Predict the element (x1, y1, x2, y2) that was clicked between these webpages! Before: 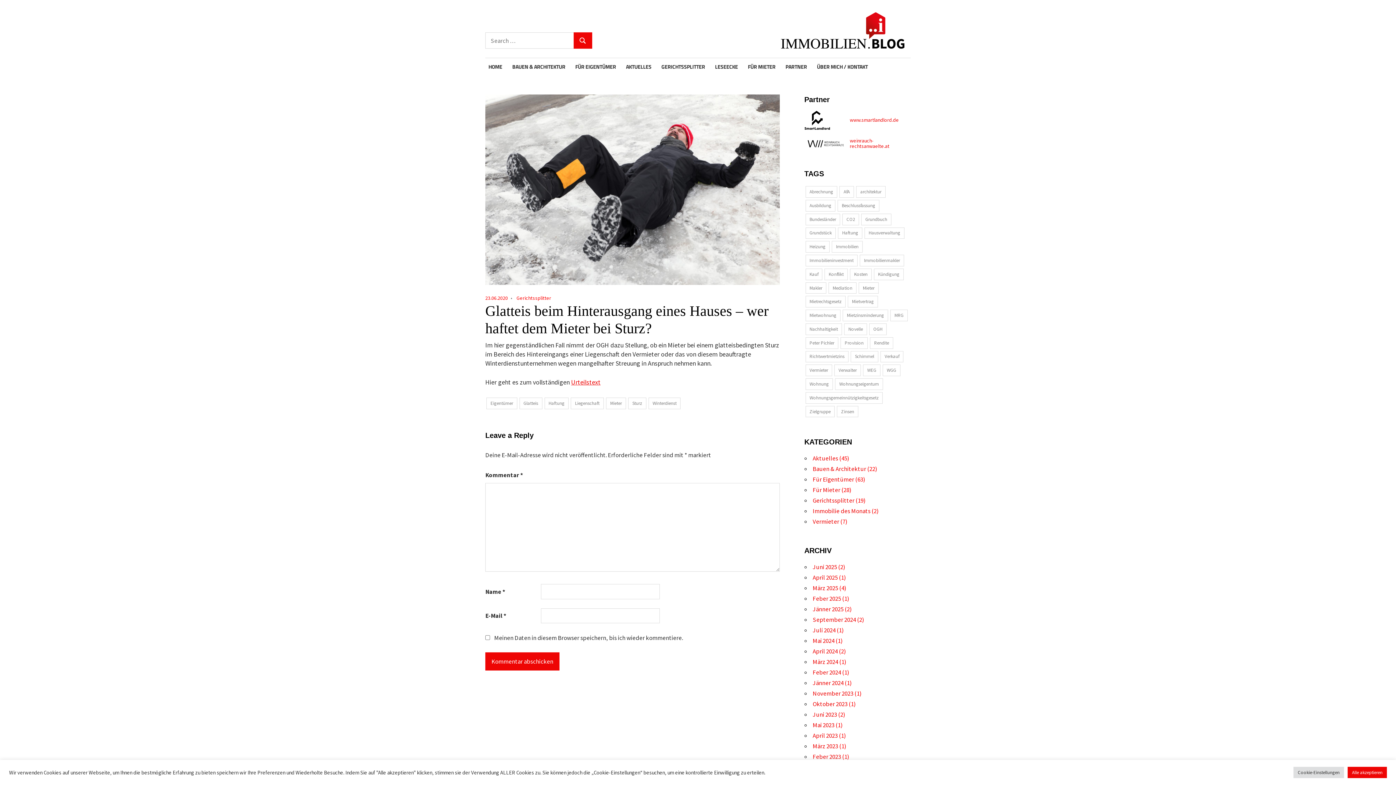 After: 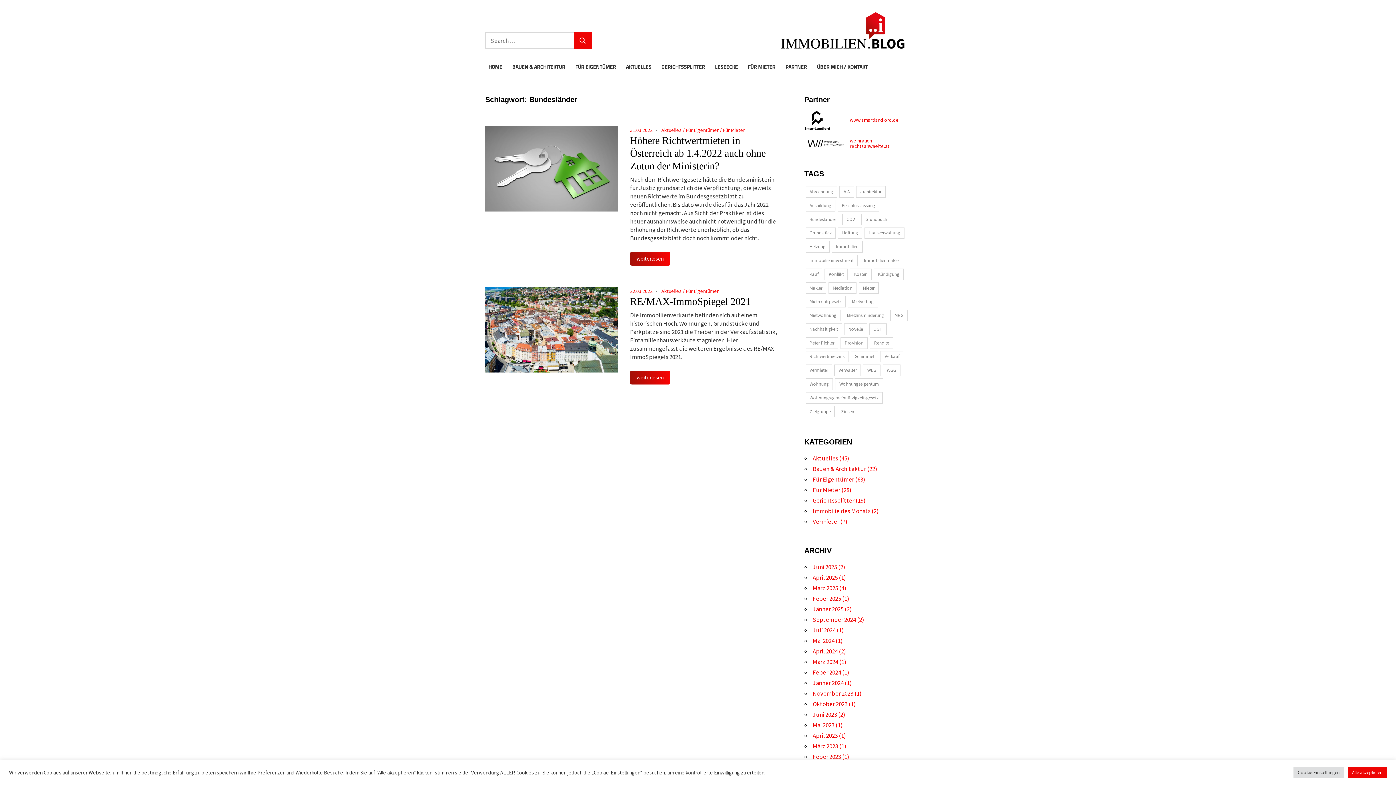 Action: label: Bundesländer (2 Einträge) bbox: (805, 213, 840, 225)